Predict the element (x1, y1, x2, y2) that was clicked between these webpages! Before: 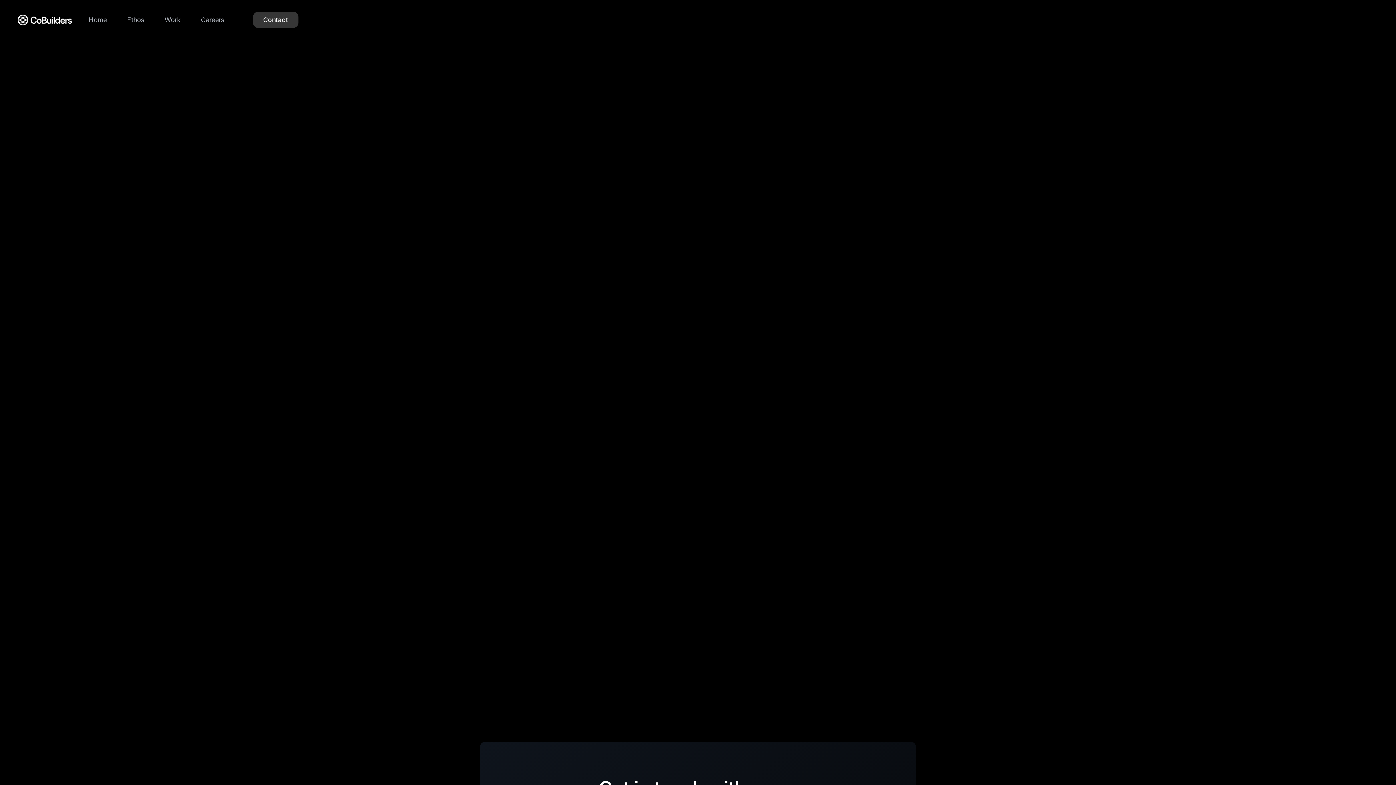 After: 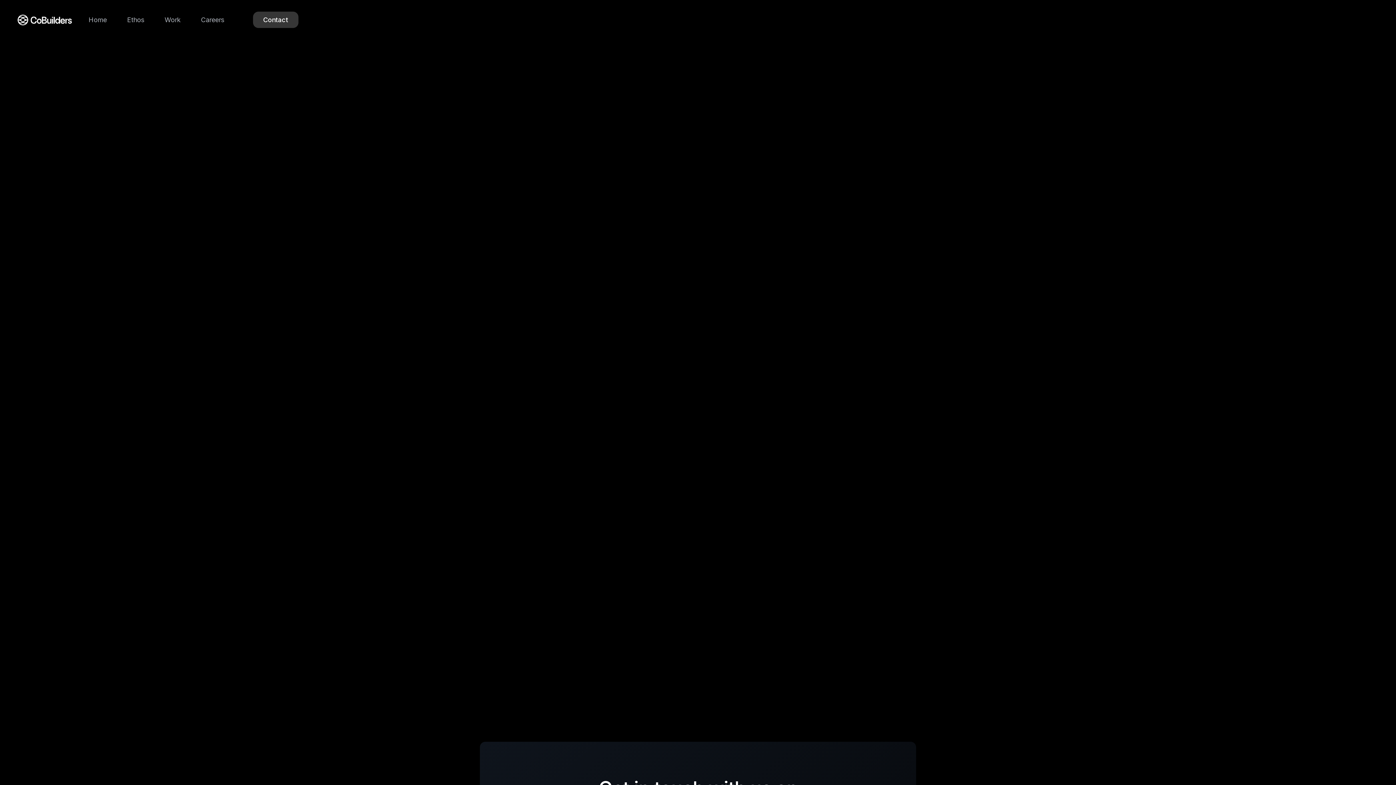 Action: label: Enterprise bbox: (649, 233, 698, 247)